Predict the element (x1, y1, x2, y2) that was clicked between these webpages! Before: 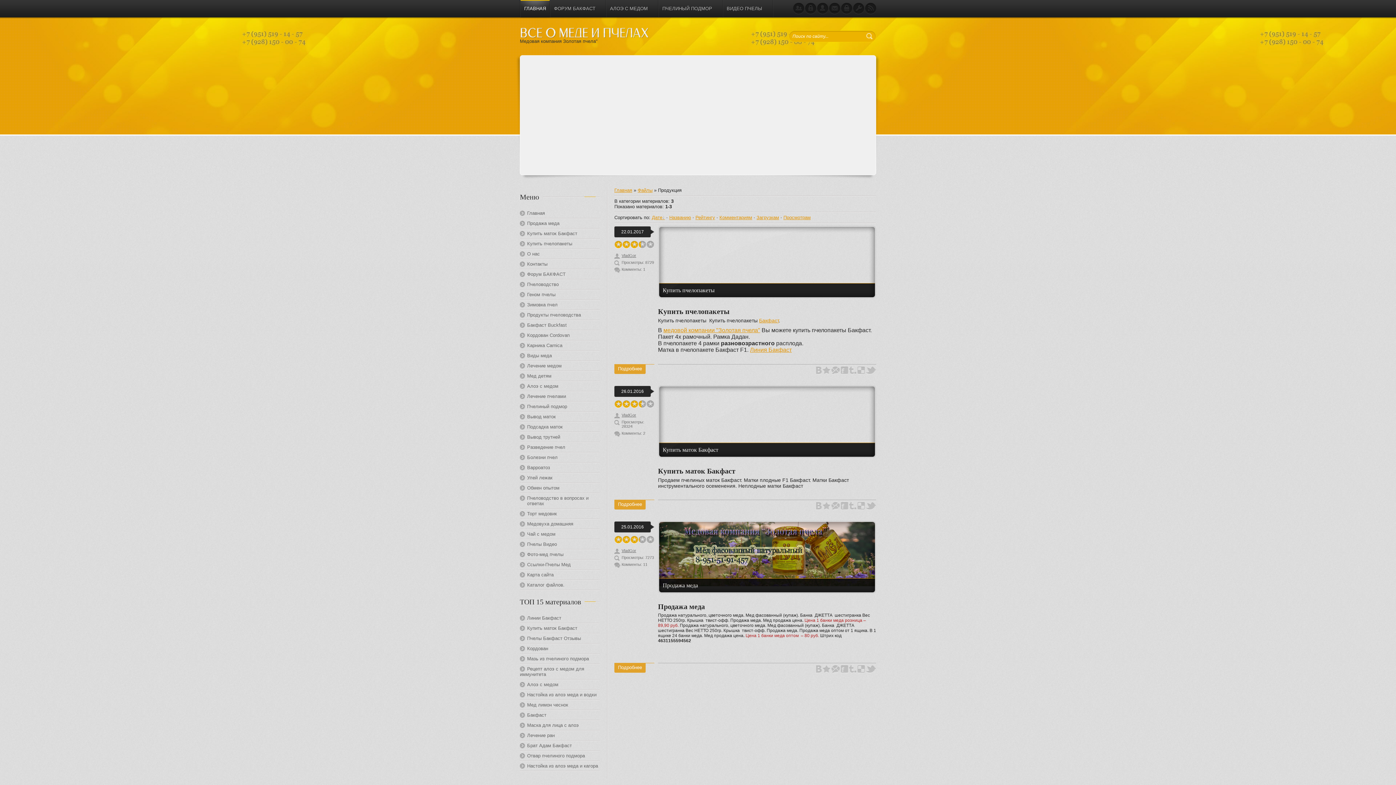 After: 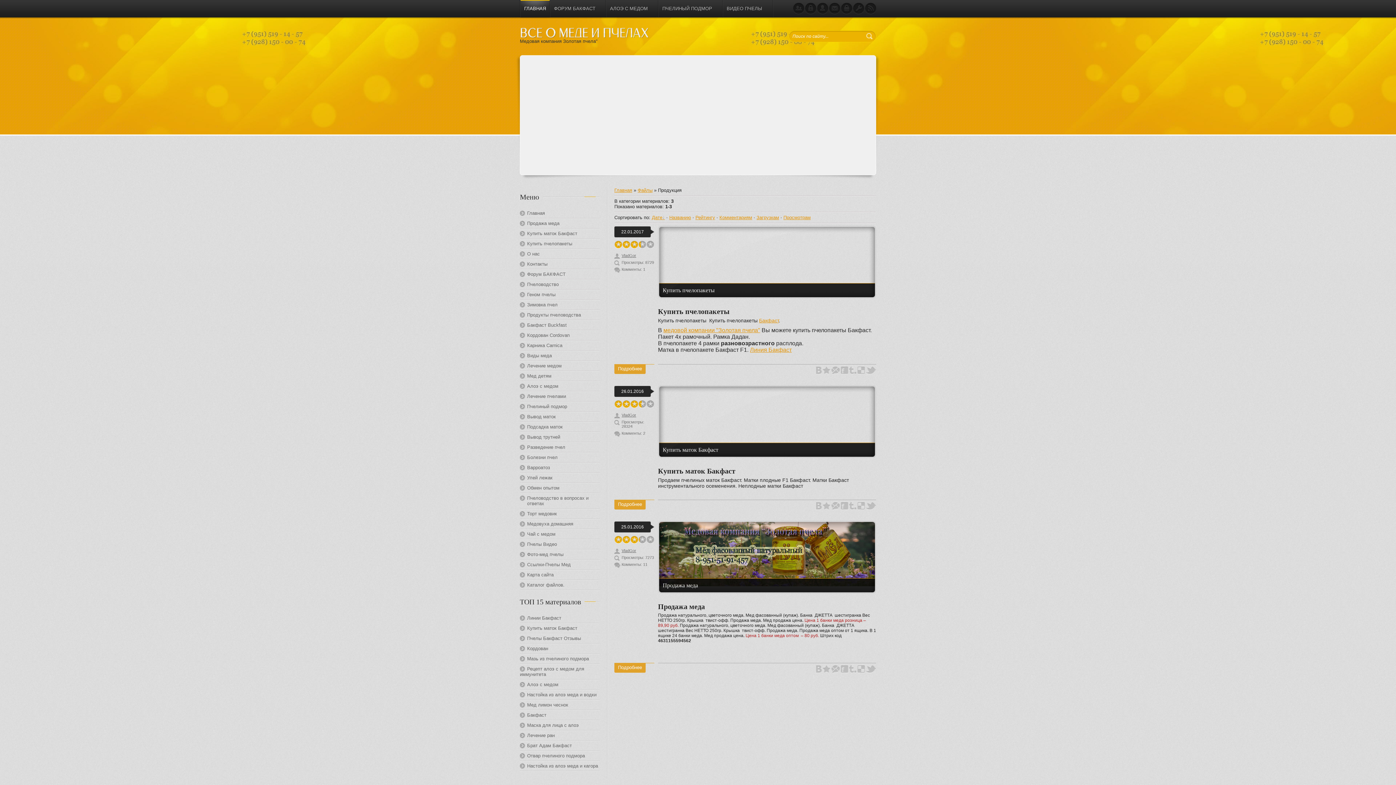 Action: label: 3 bbox: (630, 536, 638, 544)